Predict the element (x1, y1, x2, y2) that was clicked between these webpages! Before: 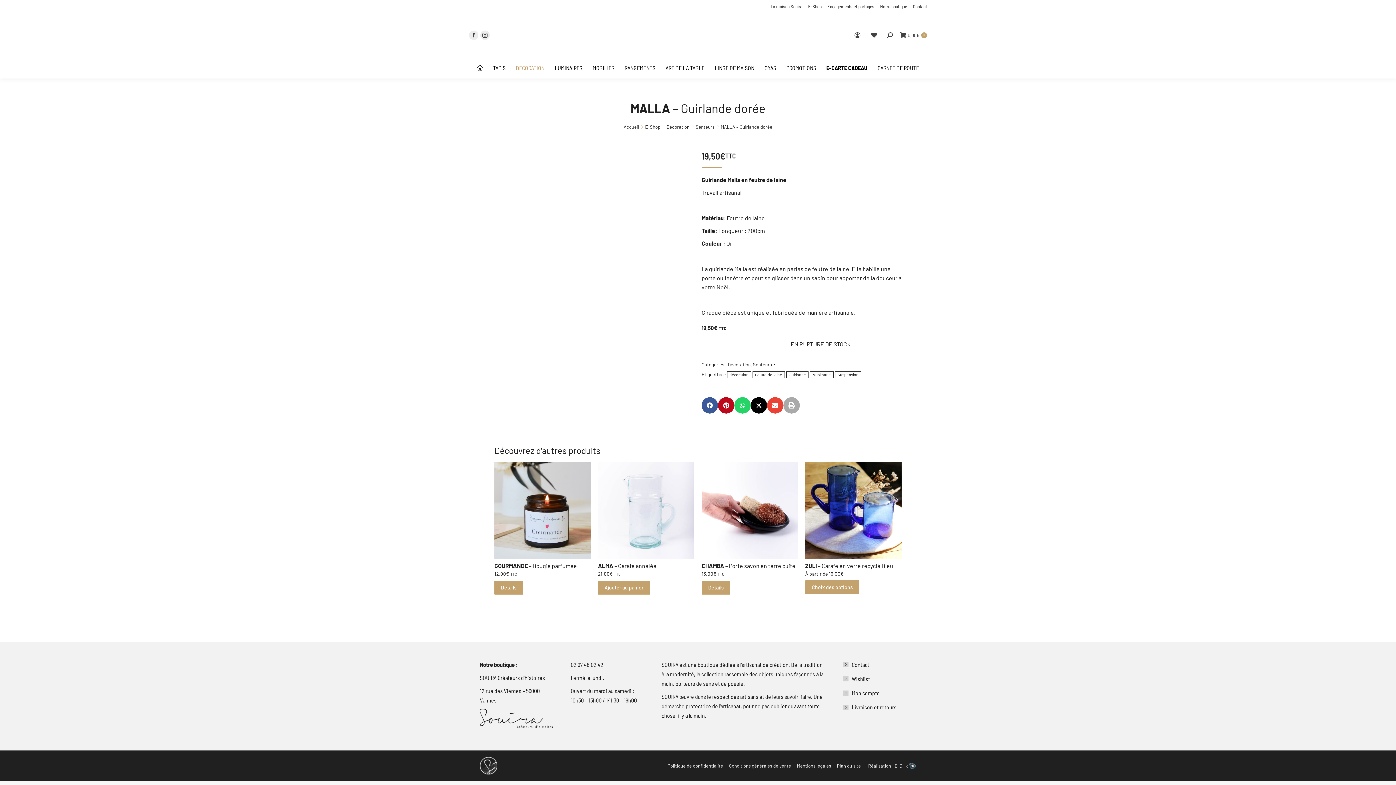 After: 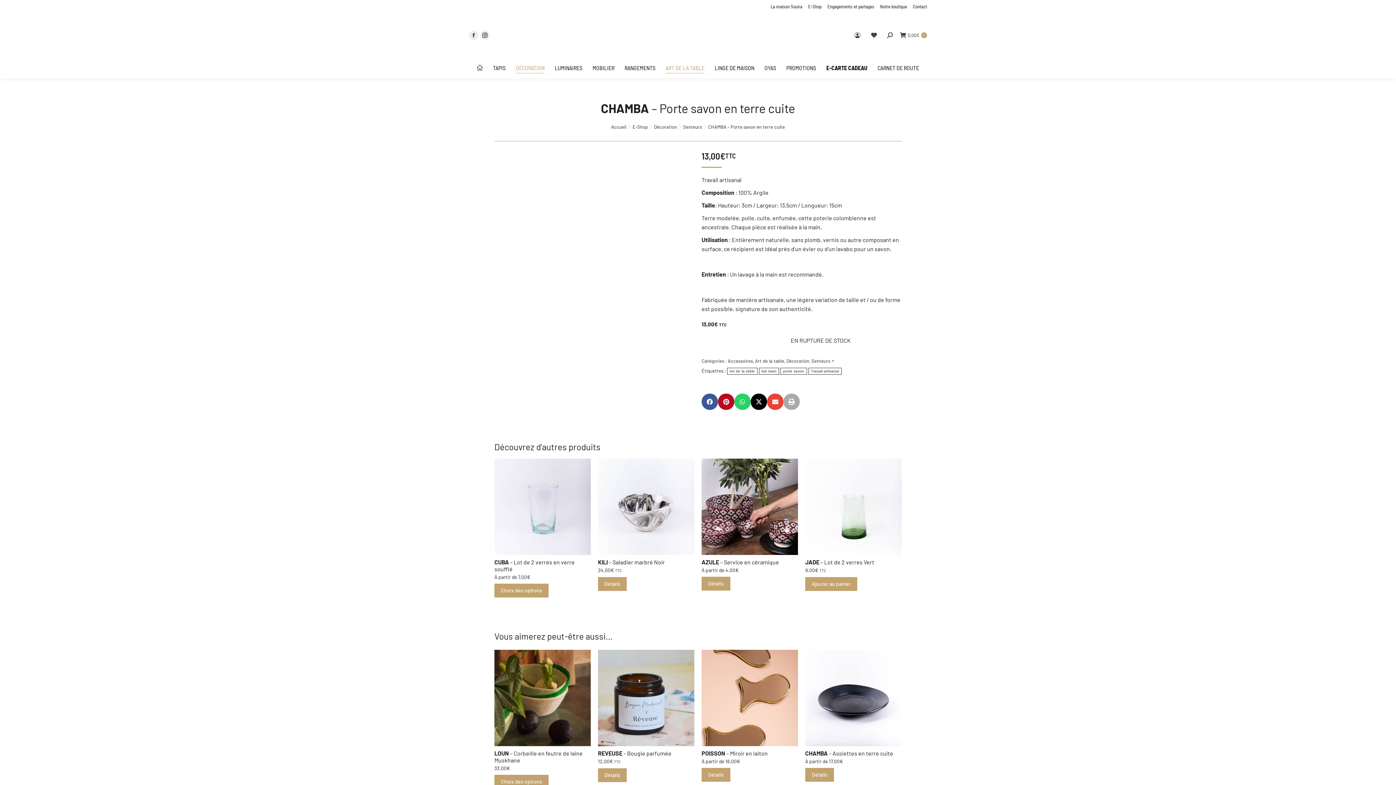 Action: bbox: (701, 462, 798, 558)